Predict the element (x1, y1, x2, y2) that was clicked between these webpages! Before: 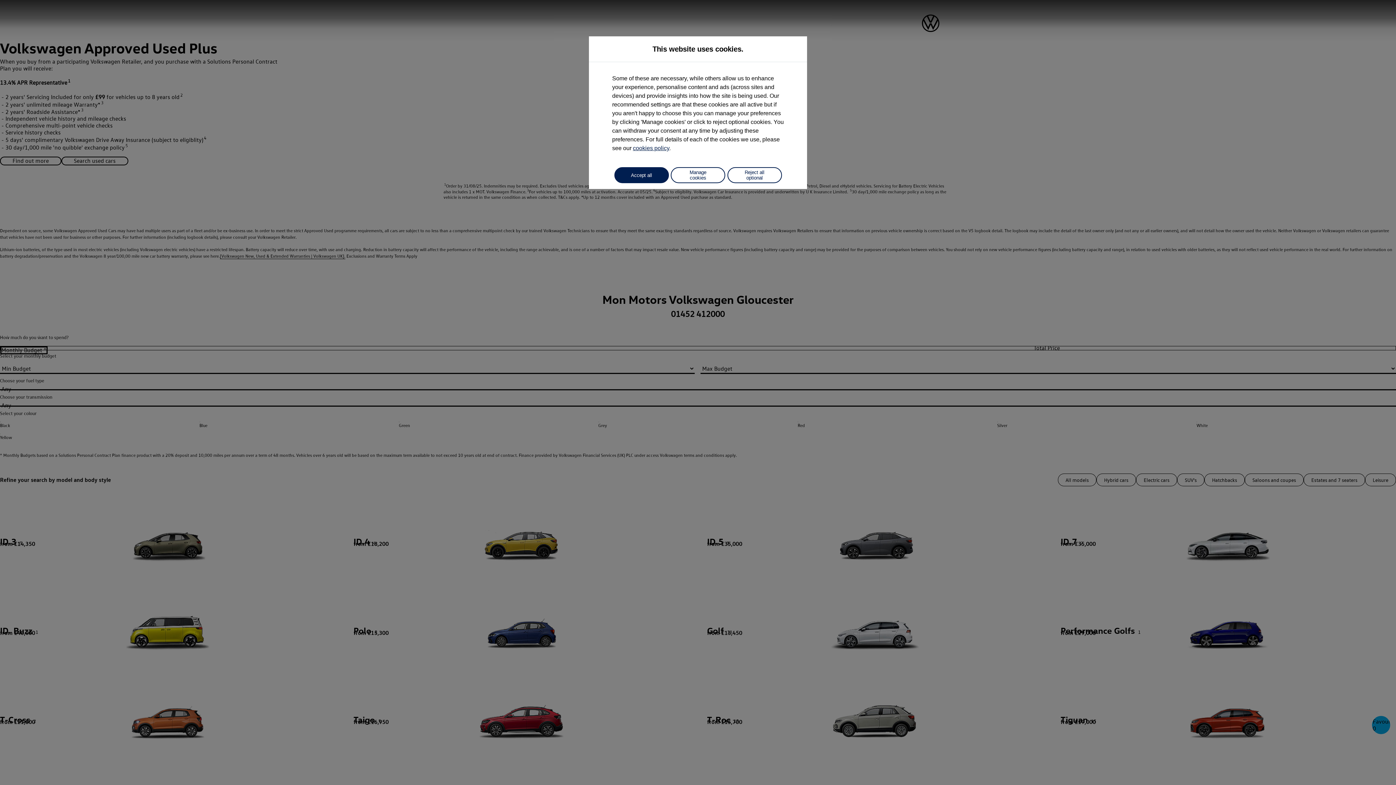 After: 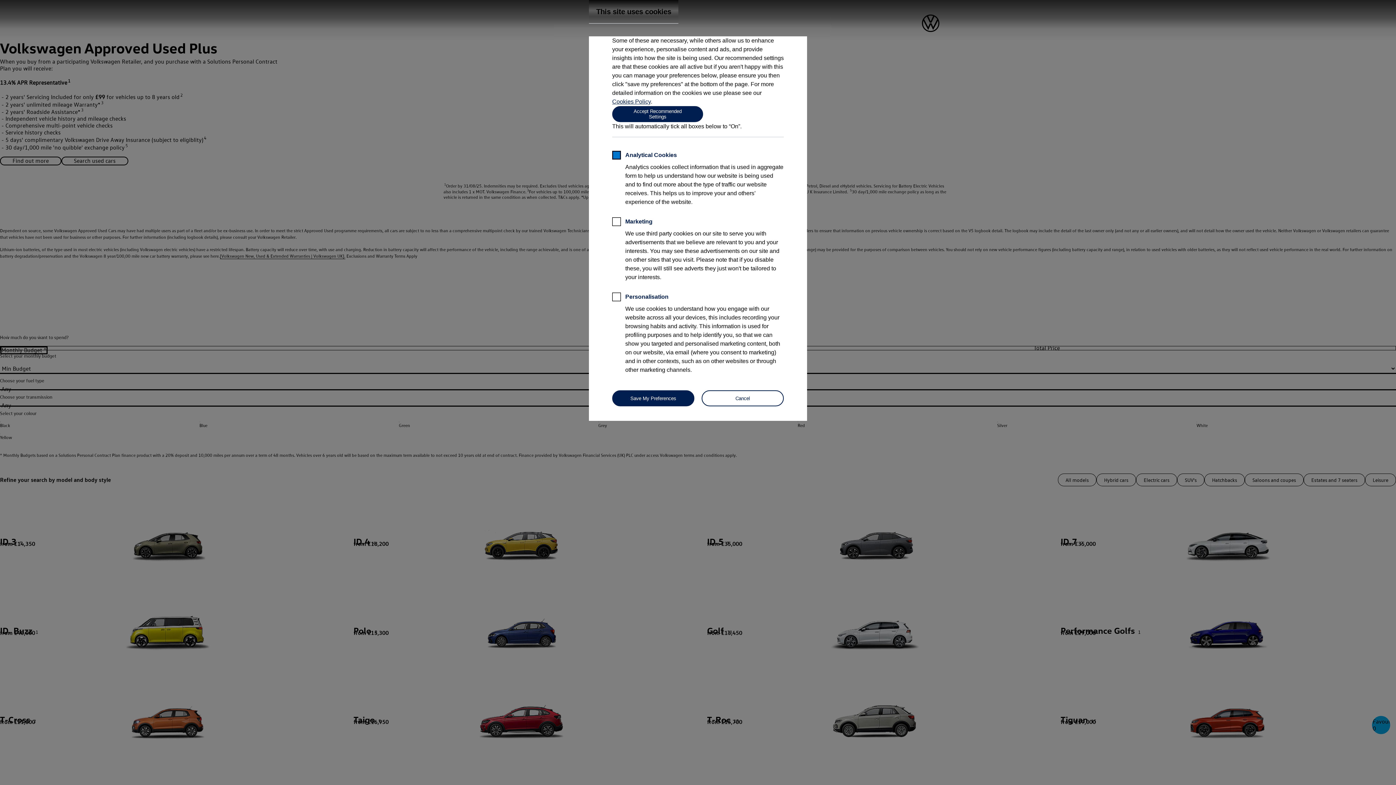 Action: bbox: (670, 167, 725, 183) label: Manage cookies